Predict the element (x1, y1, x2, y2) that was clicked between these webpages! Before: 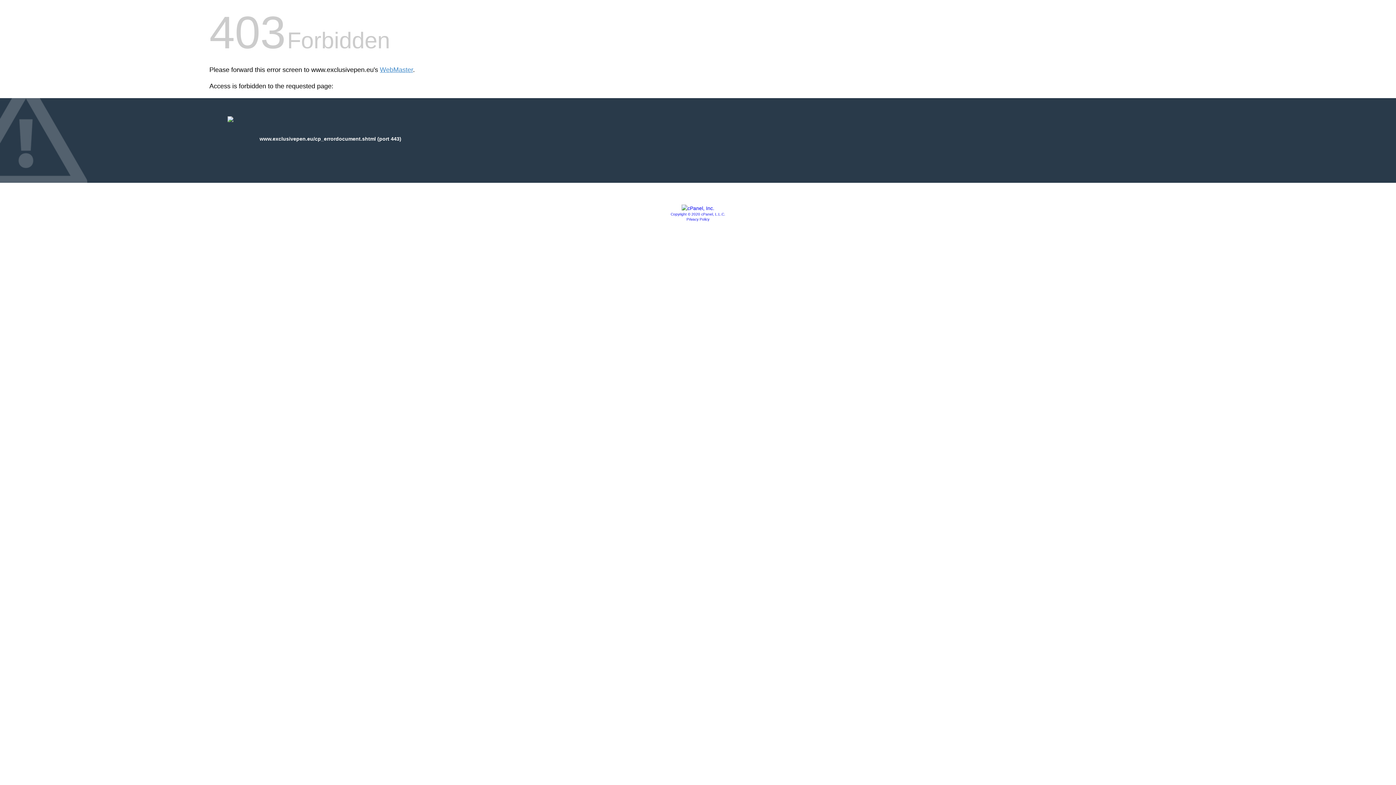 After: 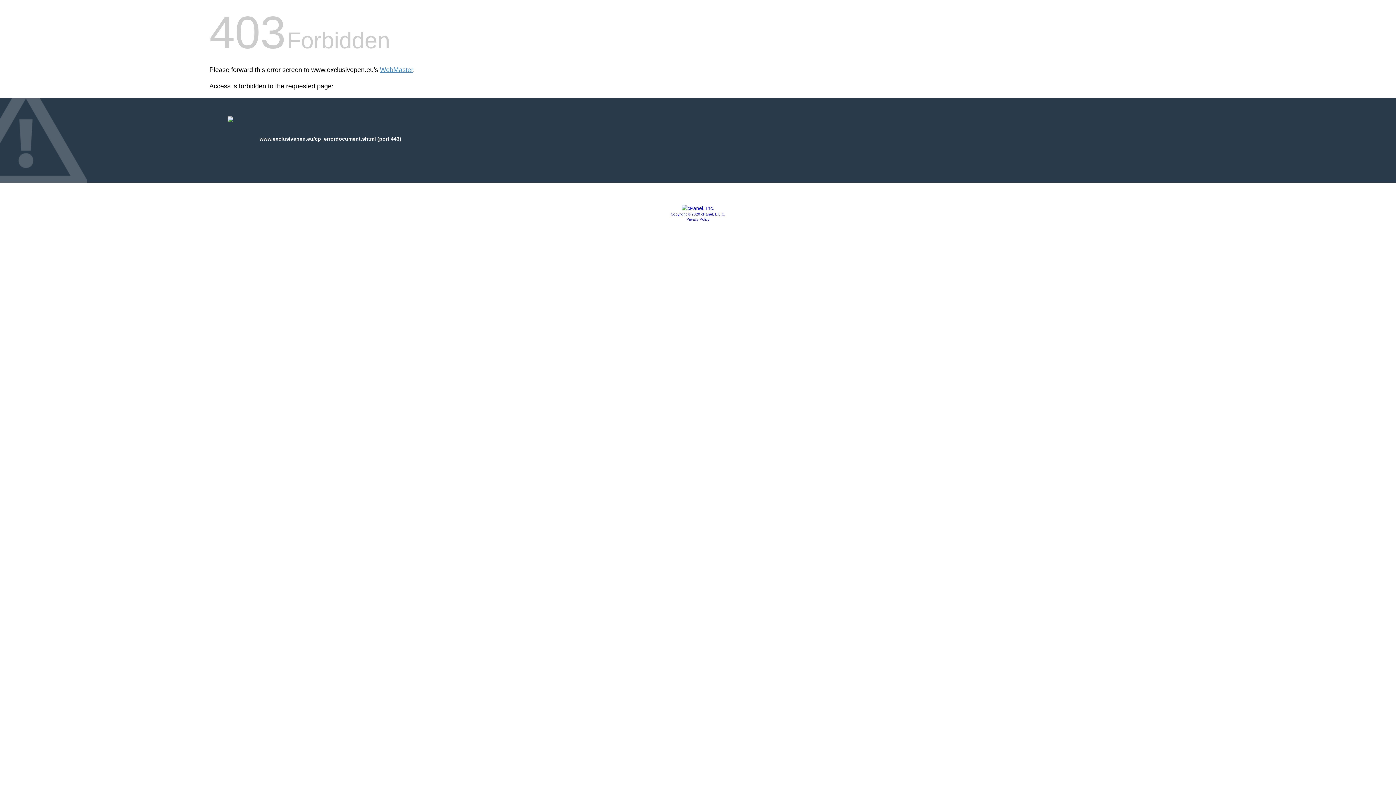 Action: label: Copyright © 2020 cPanel, L.L.C. bbox: (670, 212, 725, 216)